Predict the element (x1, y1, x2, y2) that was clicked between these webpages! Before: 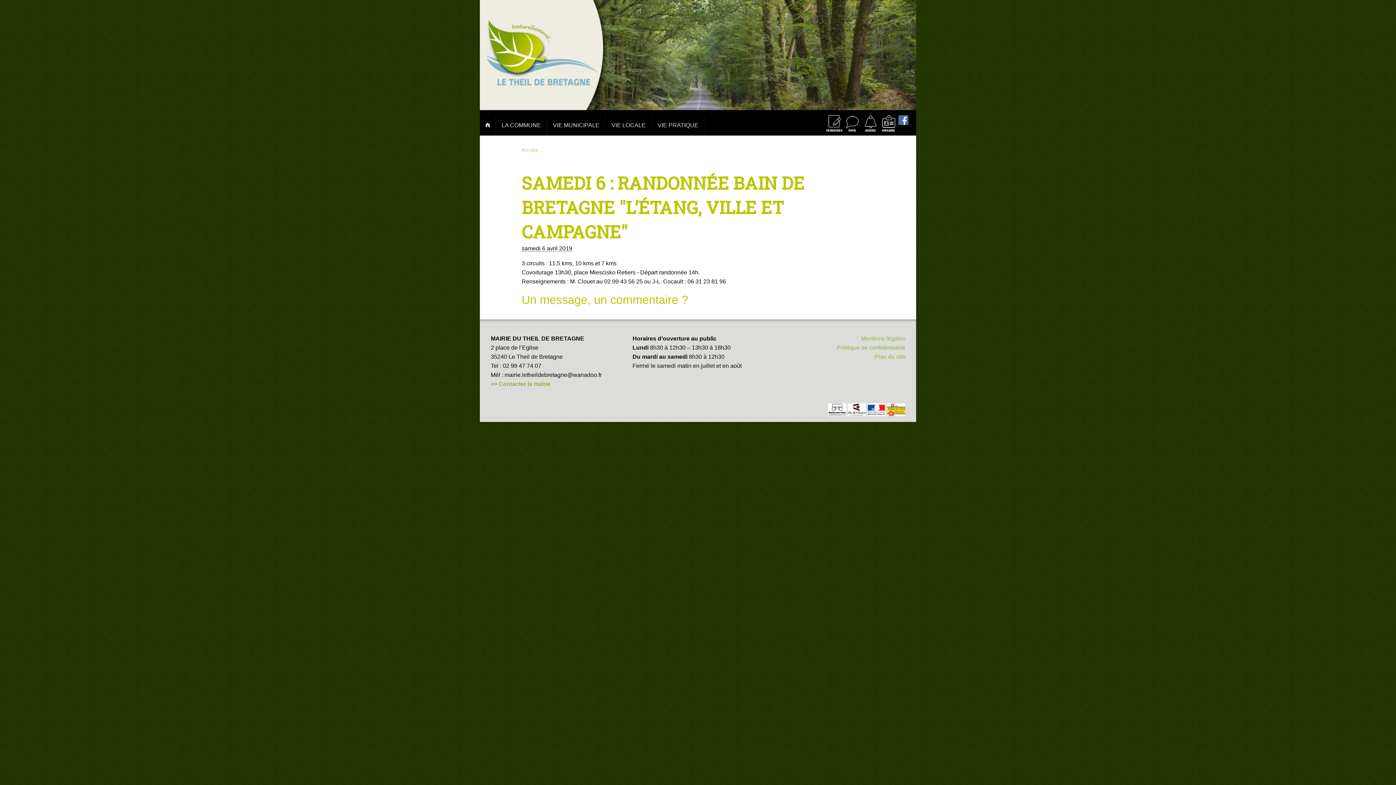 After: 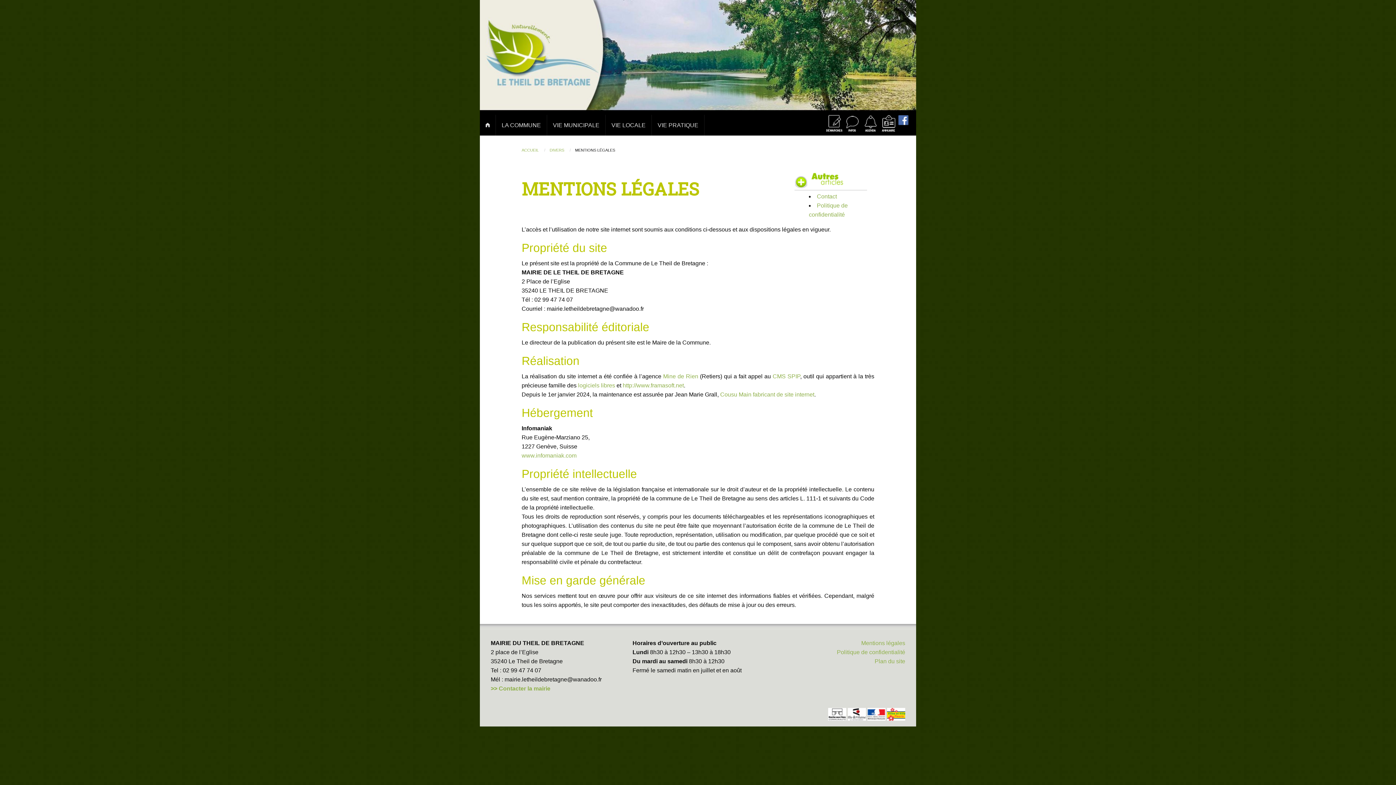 Action: bbox: (861, 335, 905, 341) label: Mentions légales